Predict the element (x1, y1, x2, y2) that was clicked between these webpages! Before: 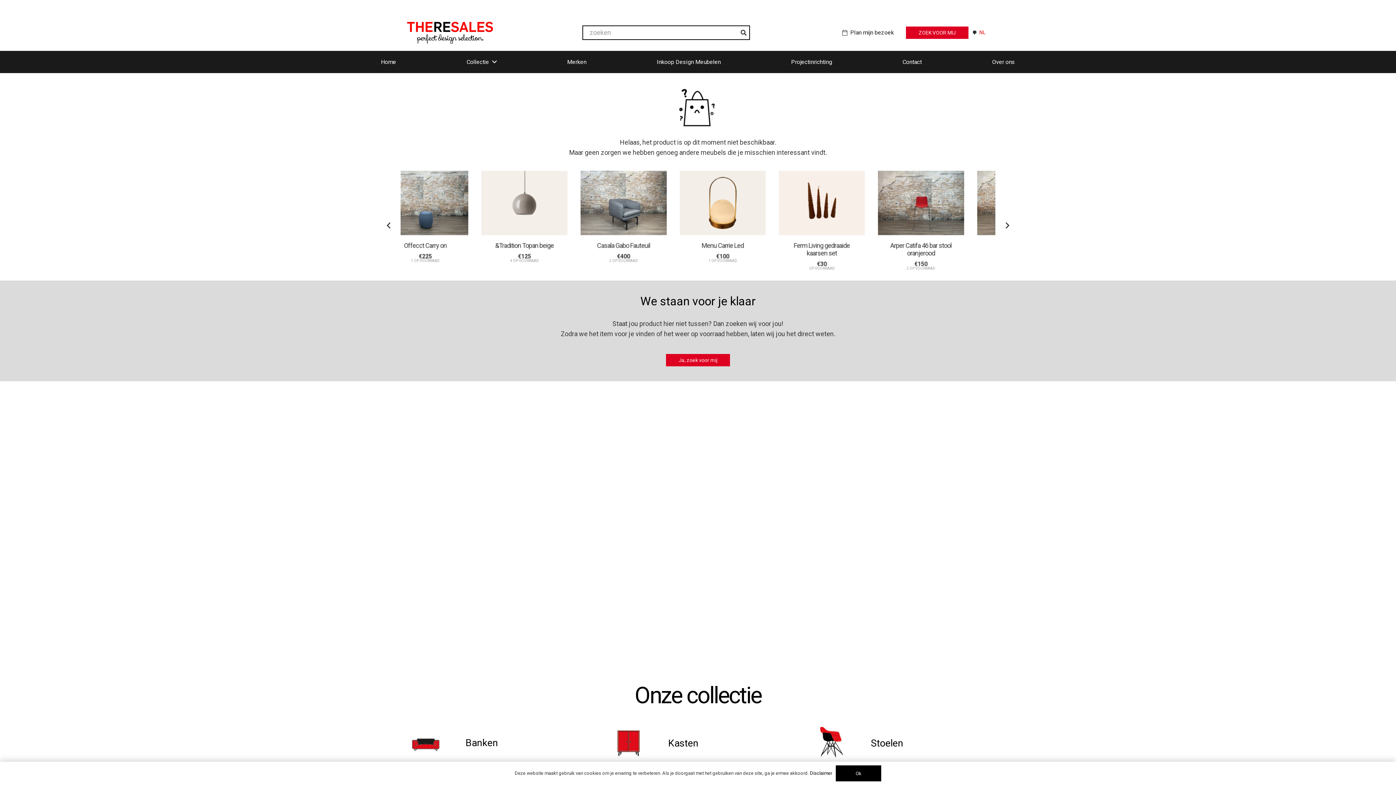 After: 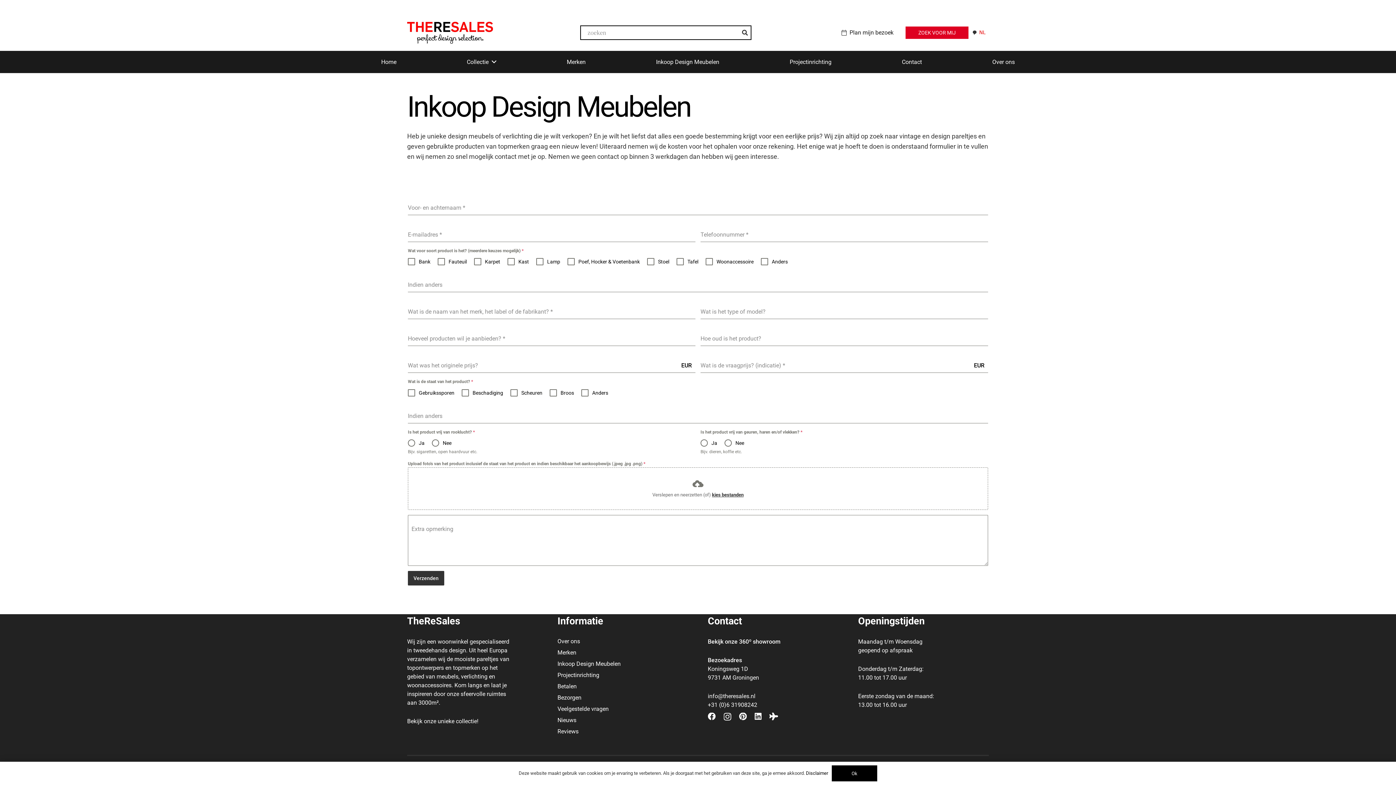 Action: label: Inkoop Design Meubelen bbox: (649, 50, 728, 73)